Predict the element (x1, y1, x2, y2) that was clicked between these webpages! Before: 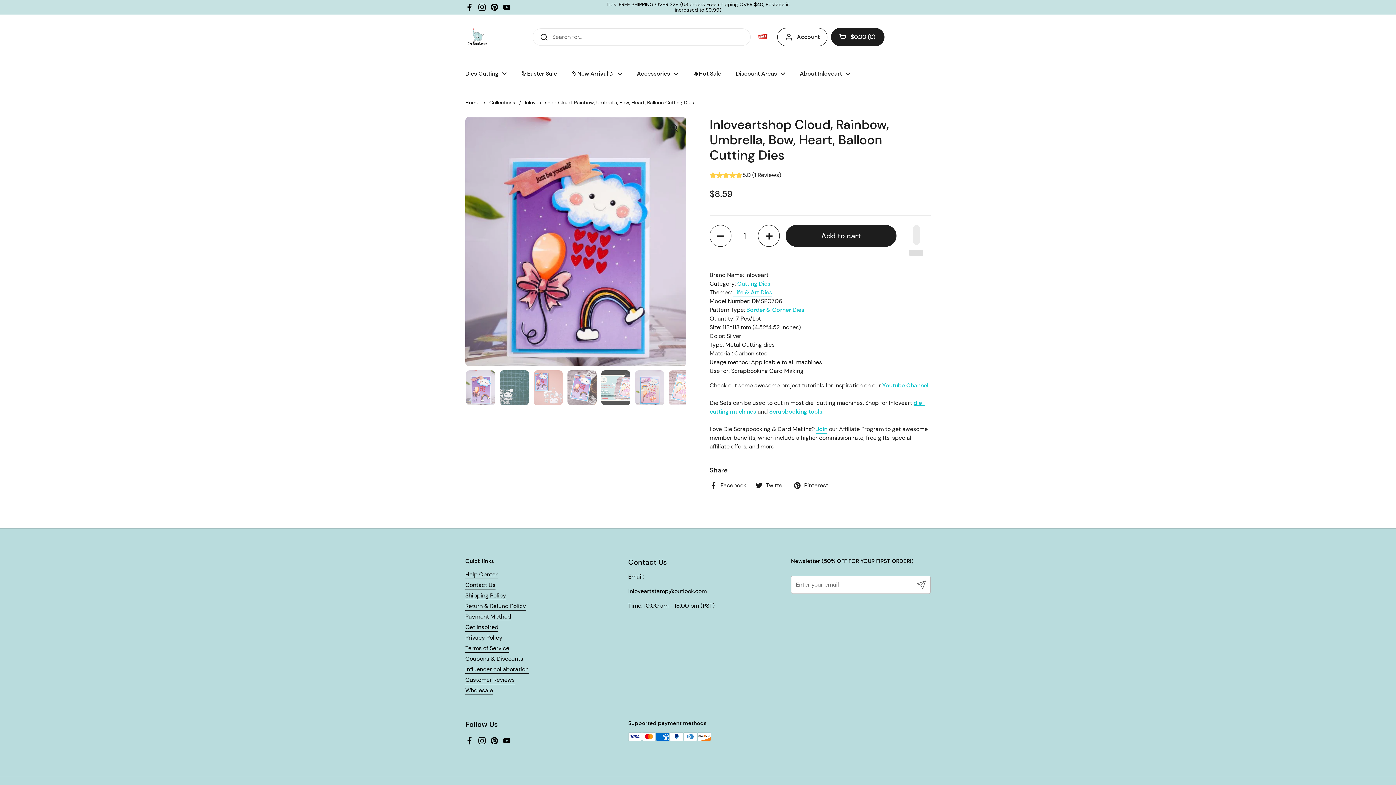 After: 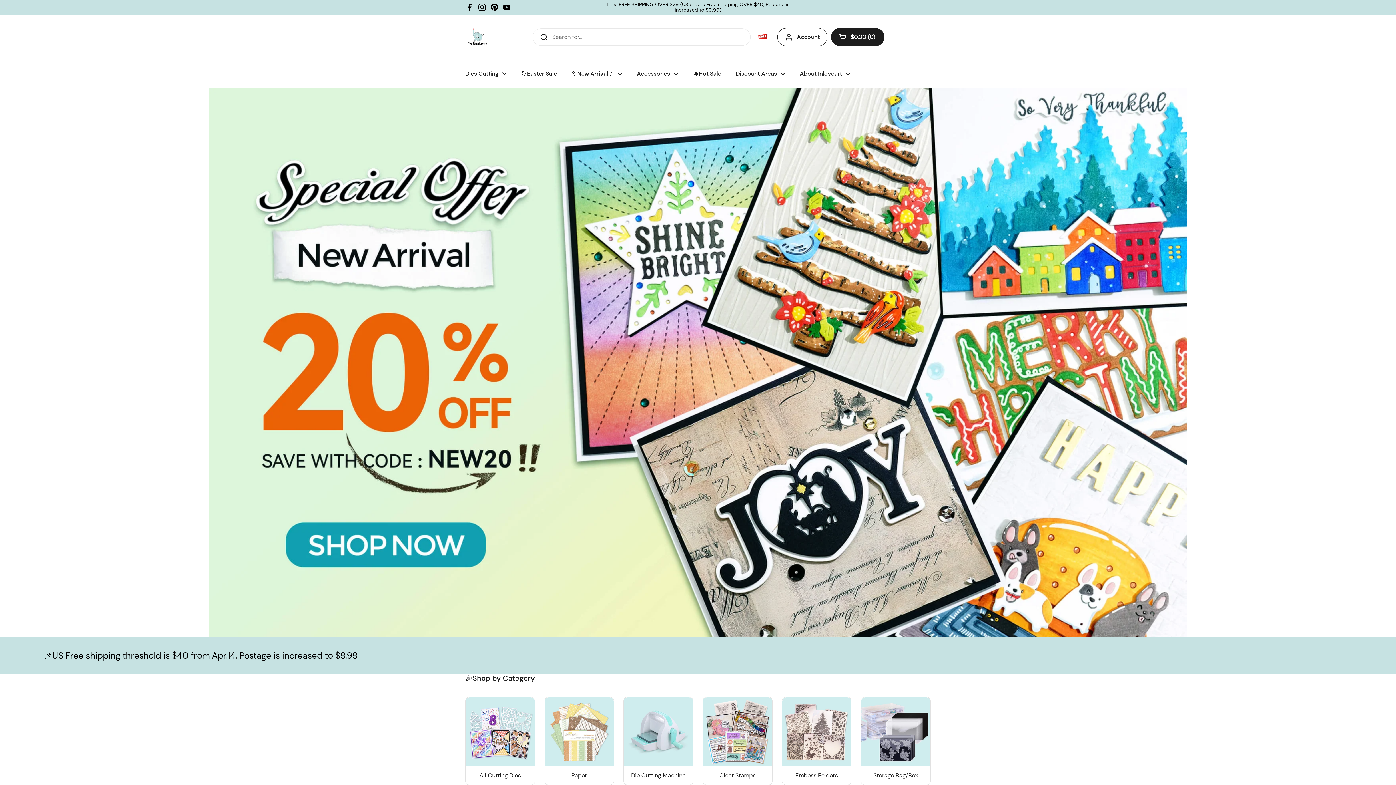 Action: bbox: (465, 25, 488, 48)